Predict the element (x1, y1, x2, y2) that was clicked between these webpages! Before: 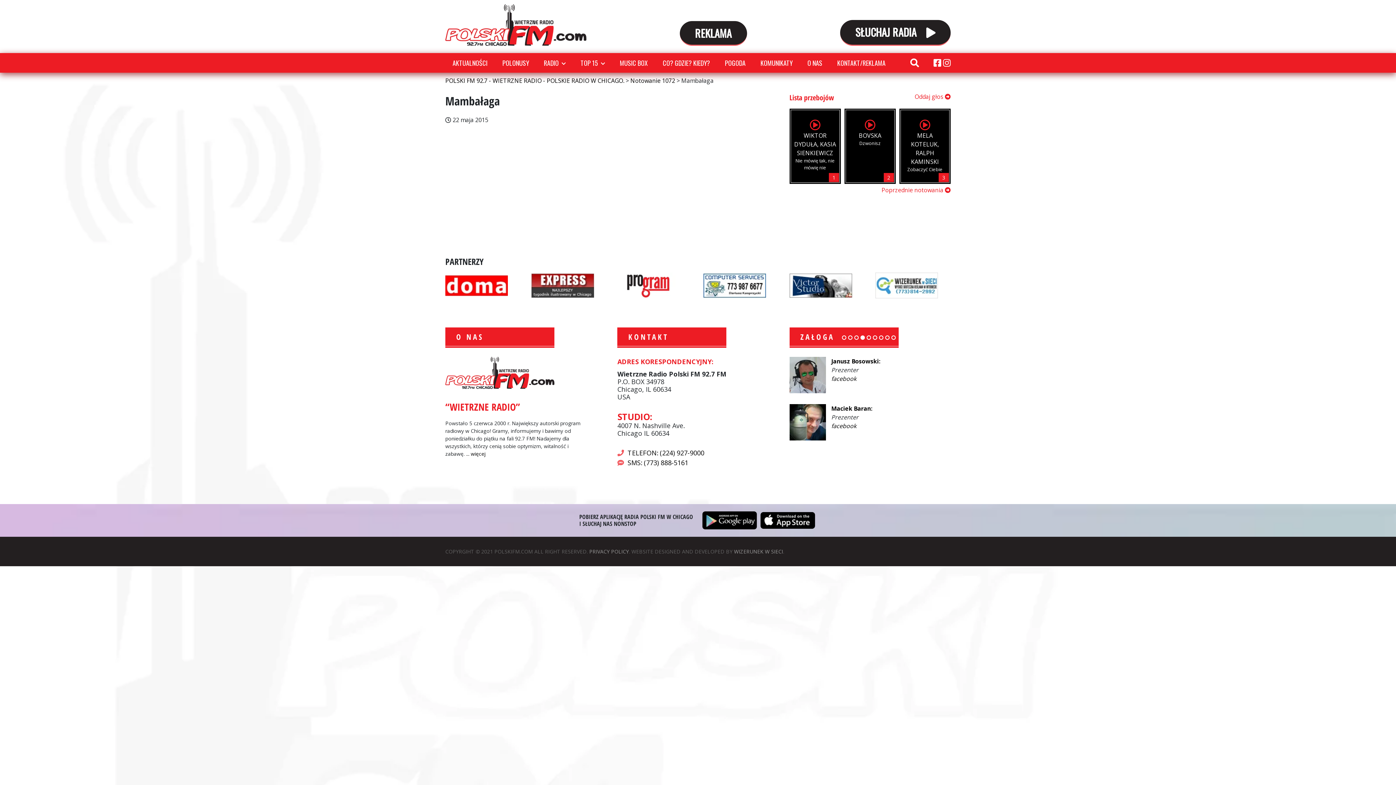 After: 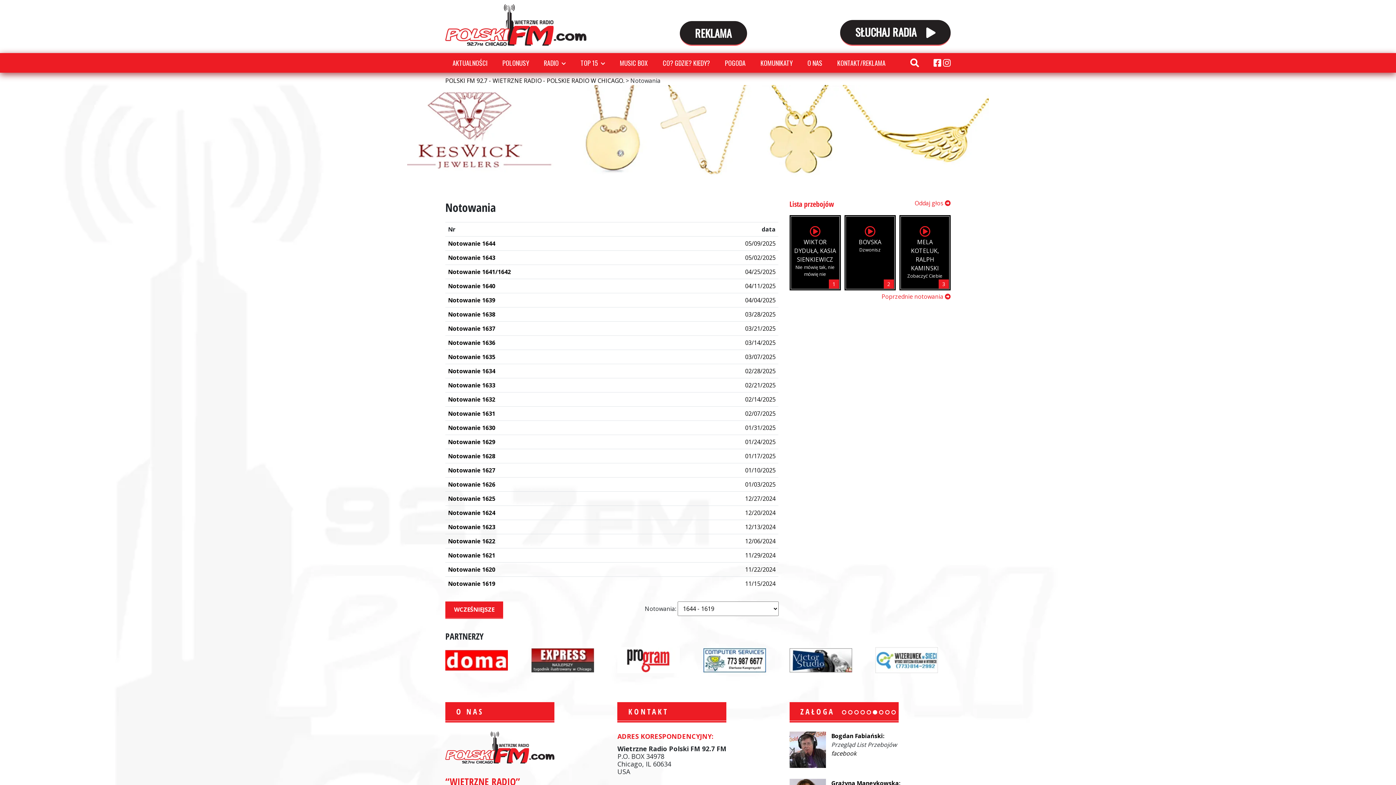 Action: label: Poprzednie notowania  bbox: (881, 186, 950, 194)